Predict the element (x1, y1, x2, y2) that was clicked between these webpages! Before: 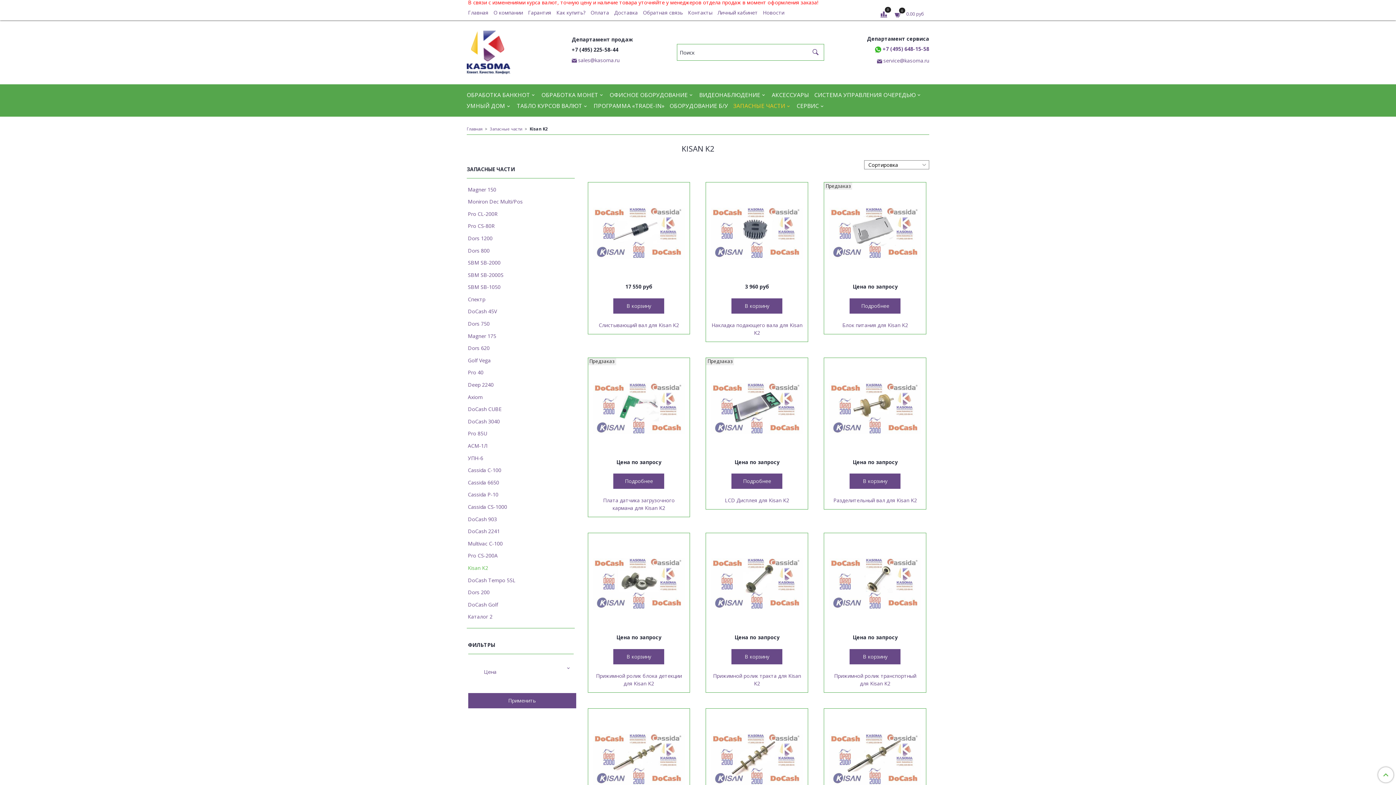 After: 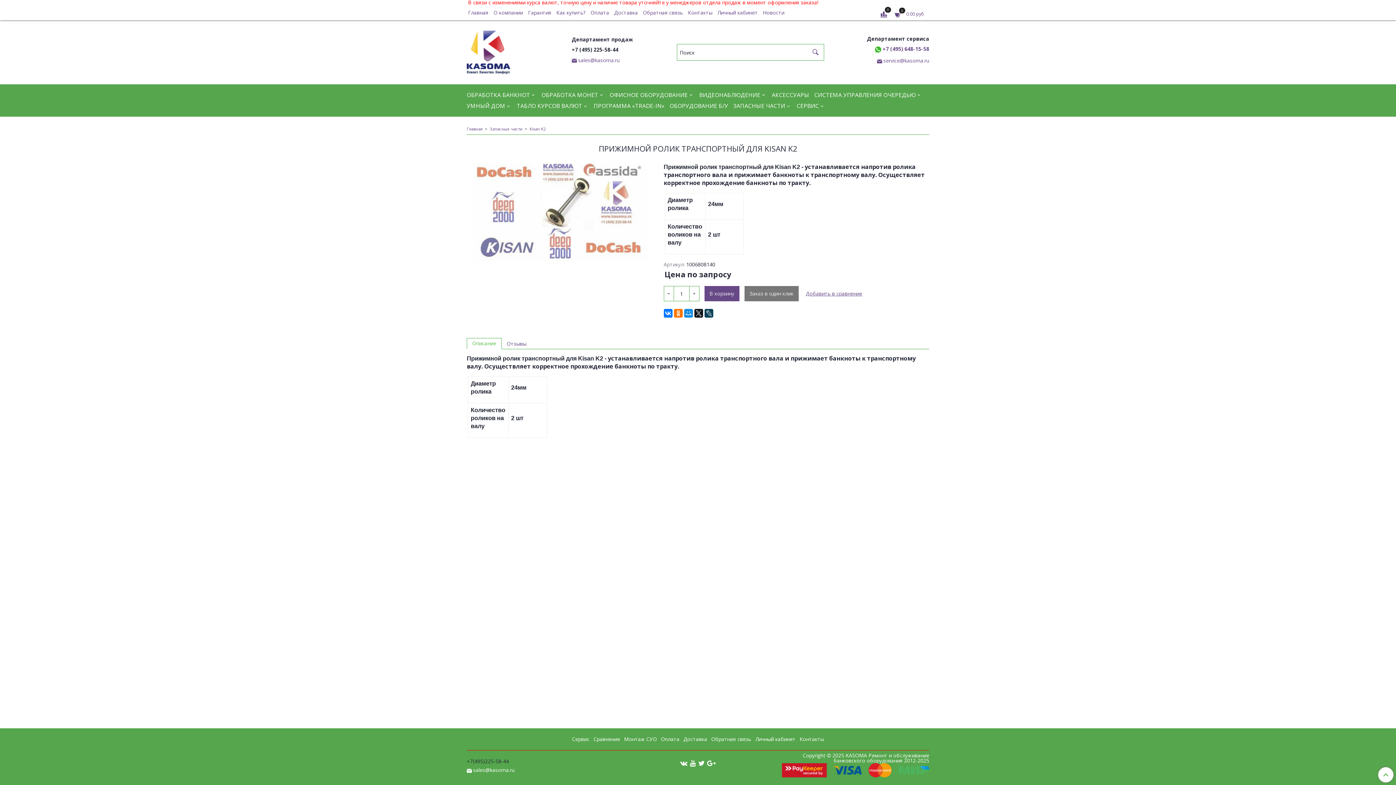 Action: bbox: (829, 672, 921, 687) label: Прижимной ролик транспортный для Kisan K2